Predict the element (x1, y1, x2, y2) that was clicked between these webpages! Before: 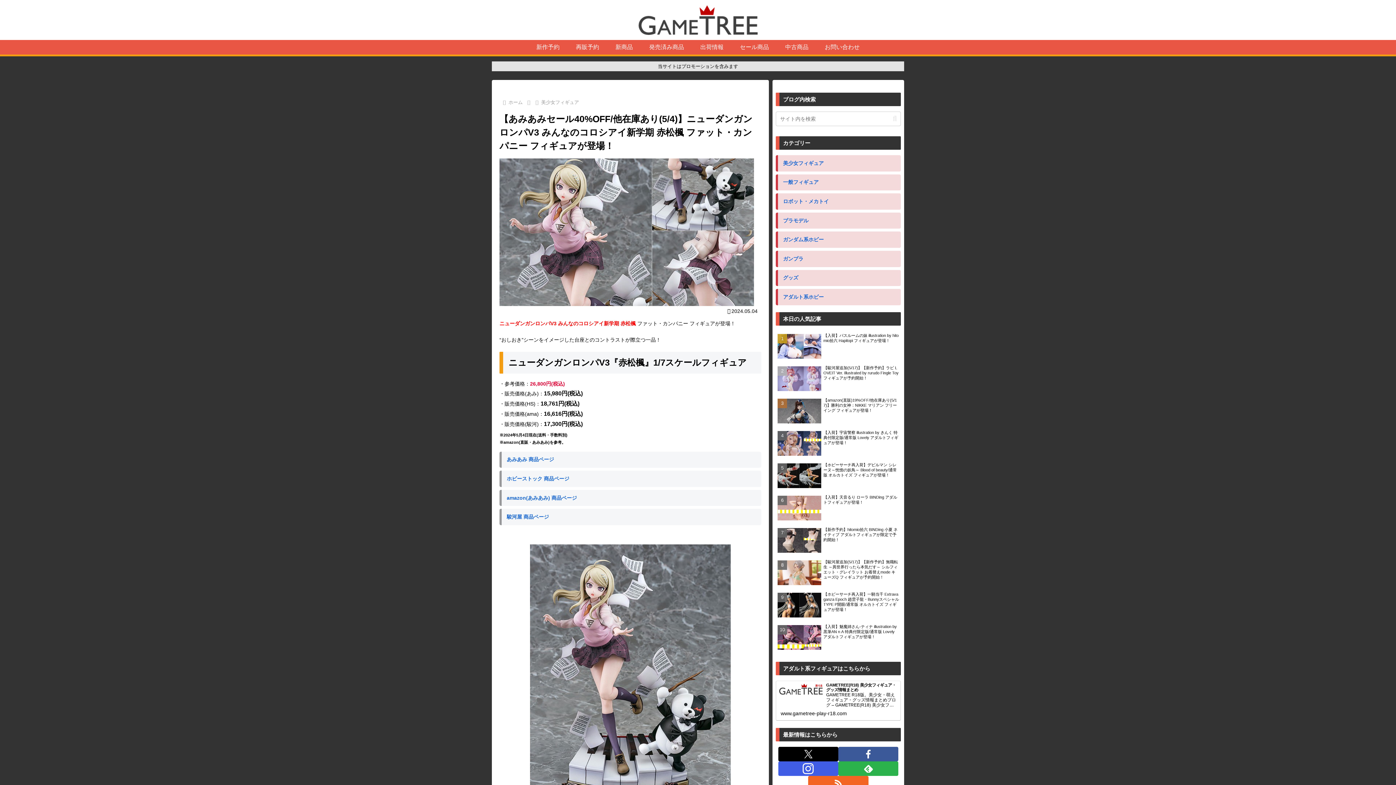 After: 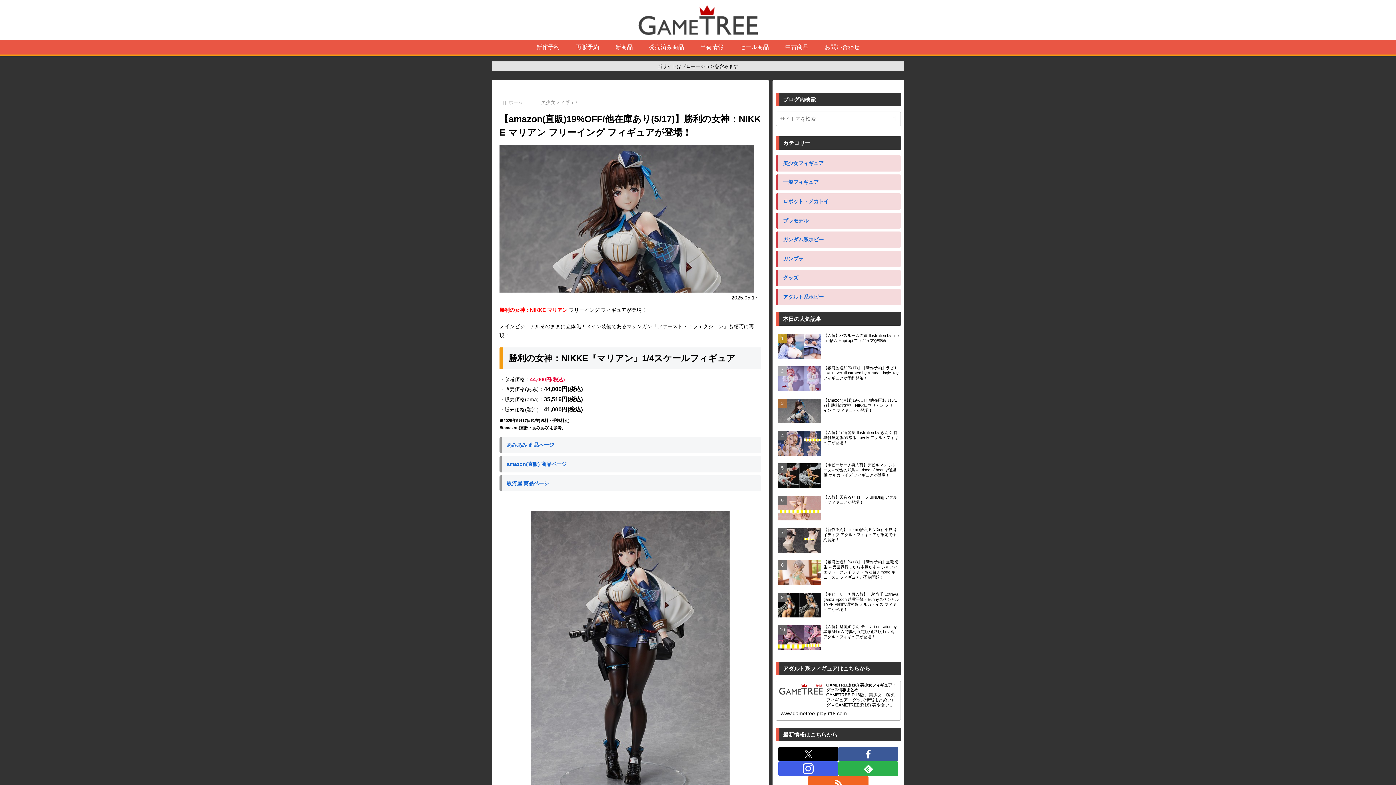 Action: label: 【amazon(直販)19%OFF/他在庫あり(5/17)】勝利の女神：NIKKE マリアン フリーイング フィギュアが登場！ bbox: (776, 396, 901, 427)